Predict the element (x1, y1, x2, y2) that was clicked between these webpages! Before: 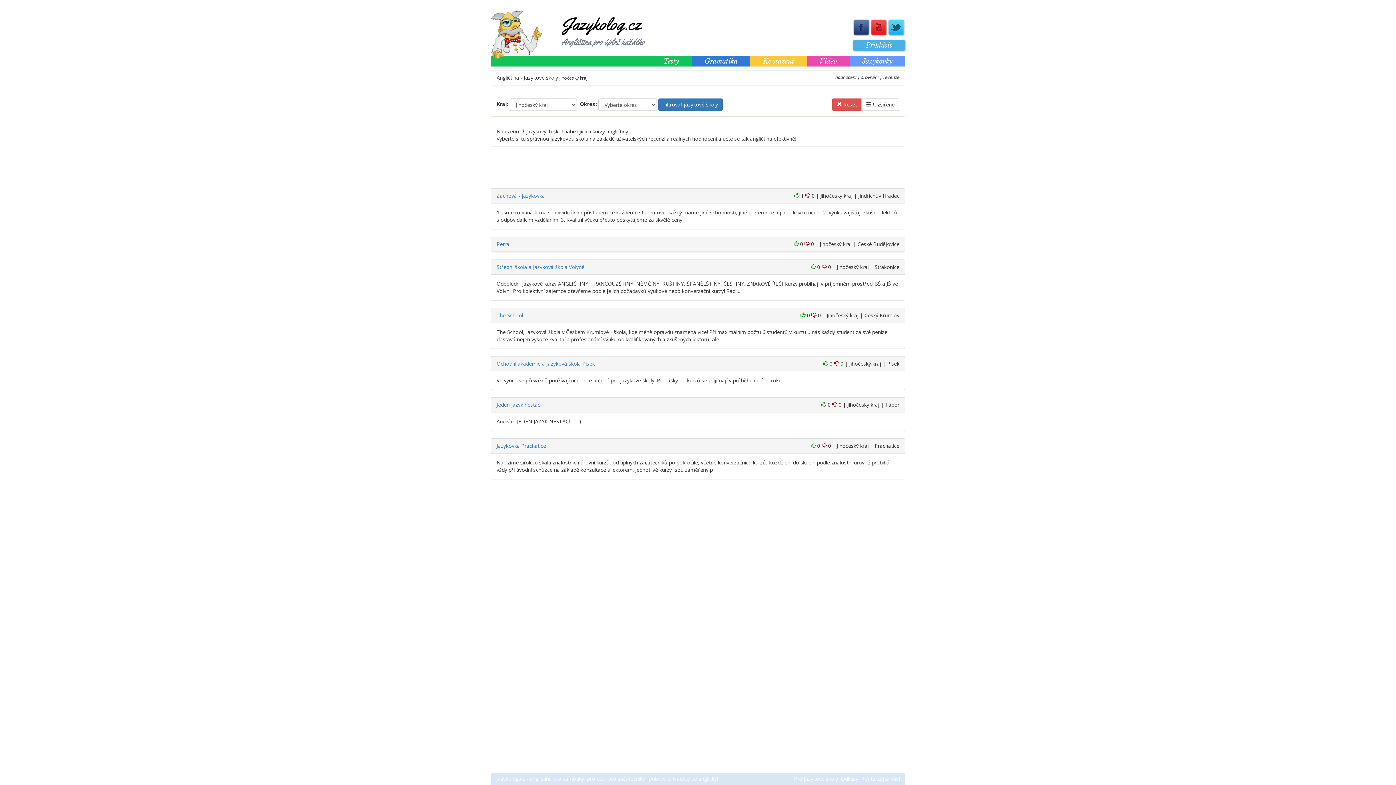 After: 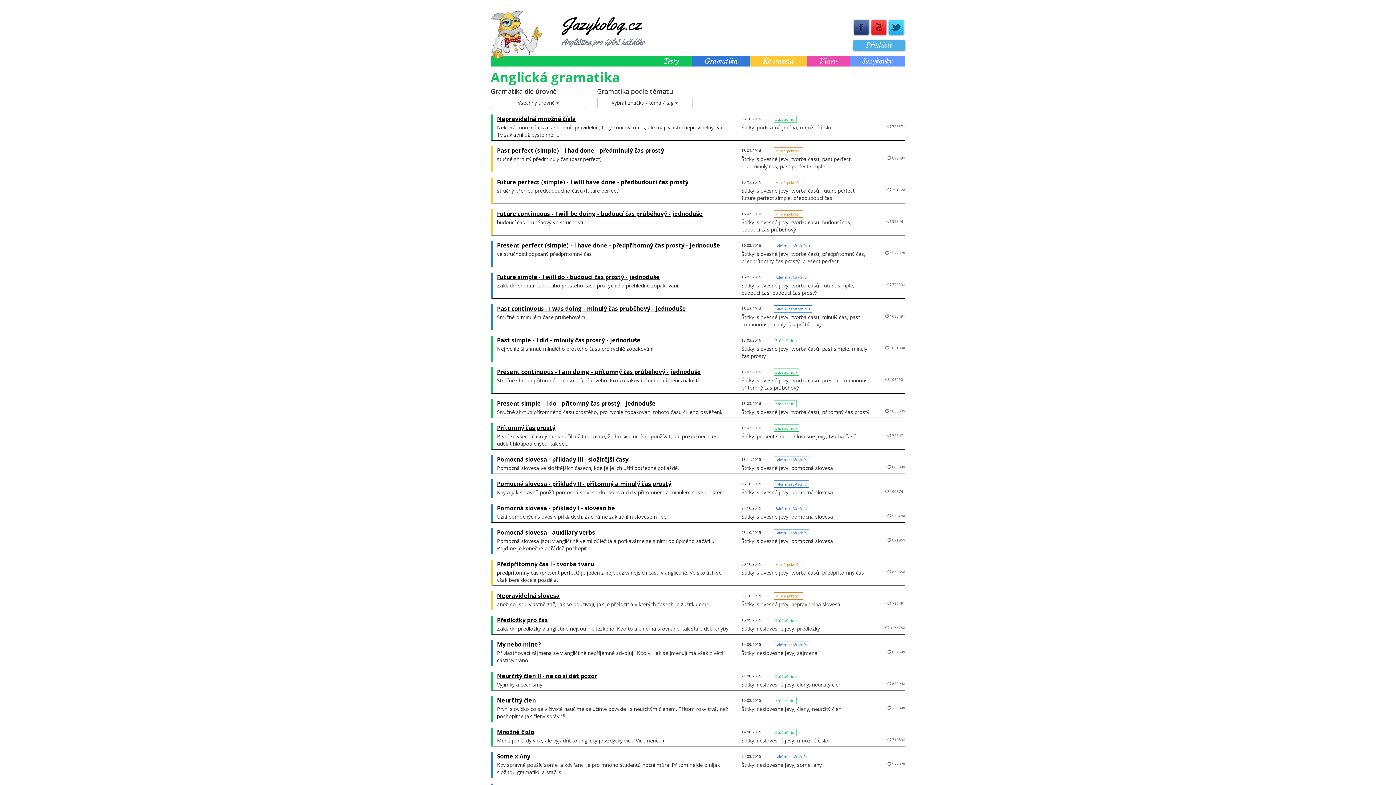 Action: label: Gramatika bbox: (692, 58, 749, 65)